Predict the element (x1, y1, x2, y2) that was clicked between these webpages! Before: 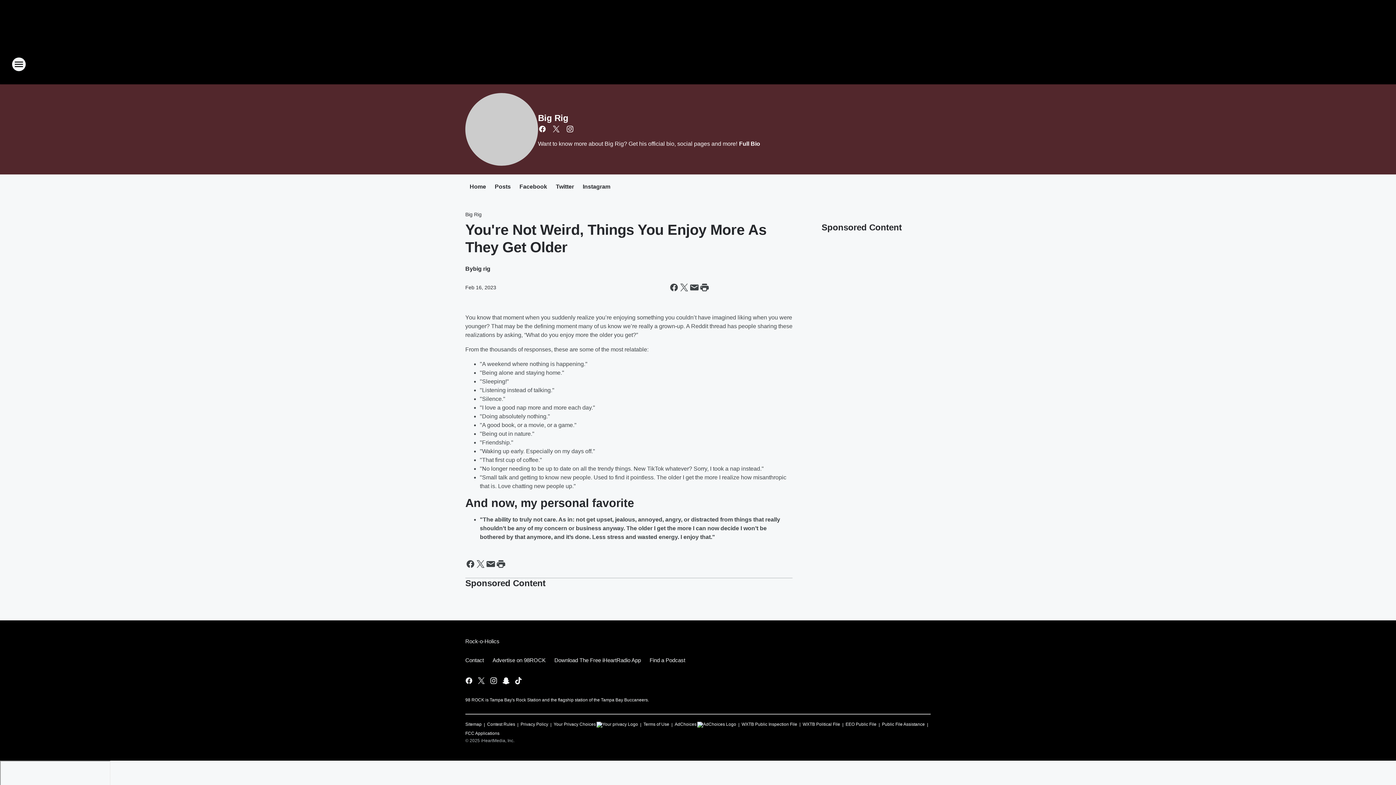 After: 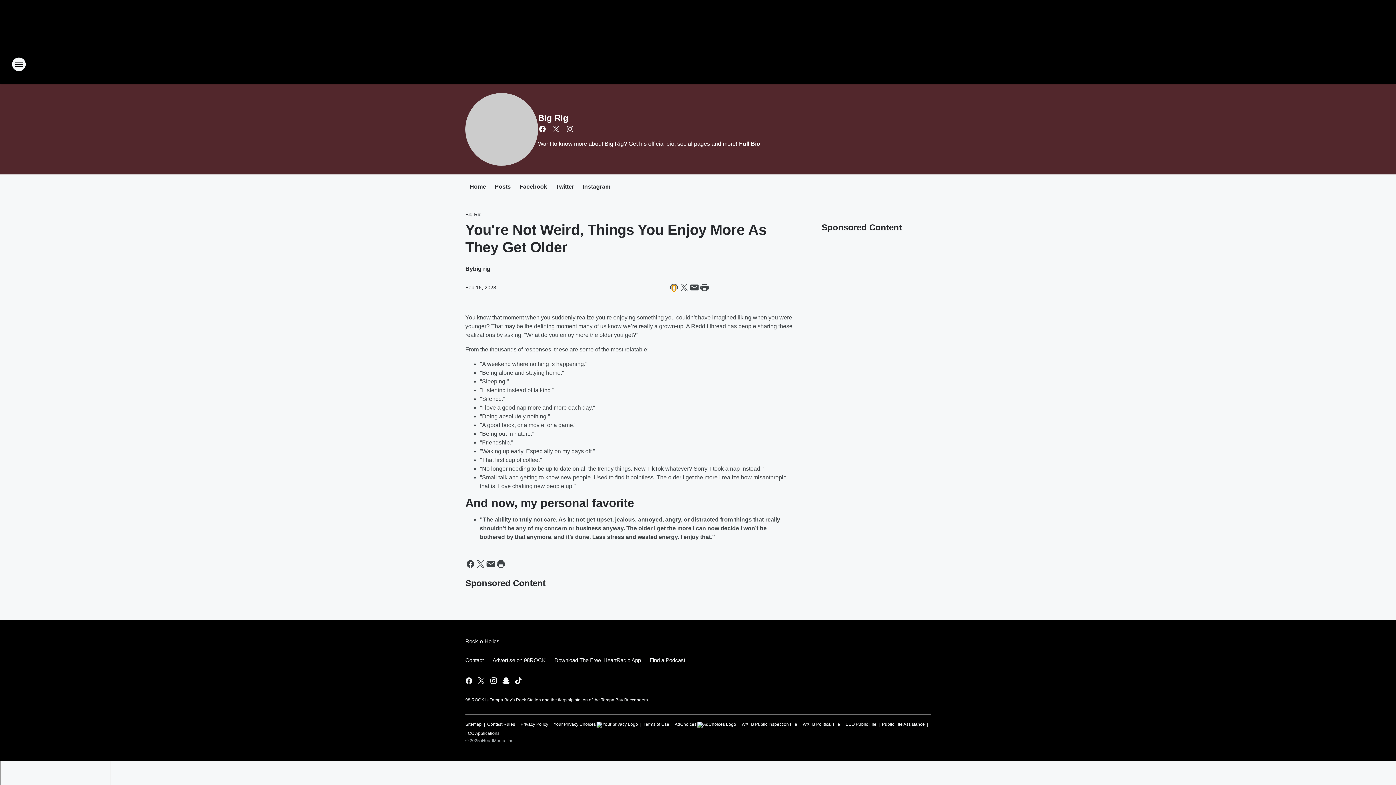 Action: bbox: (669, 282, 679, 292) label: Share this page on Facebook